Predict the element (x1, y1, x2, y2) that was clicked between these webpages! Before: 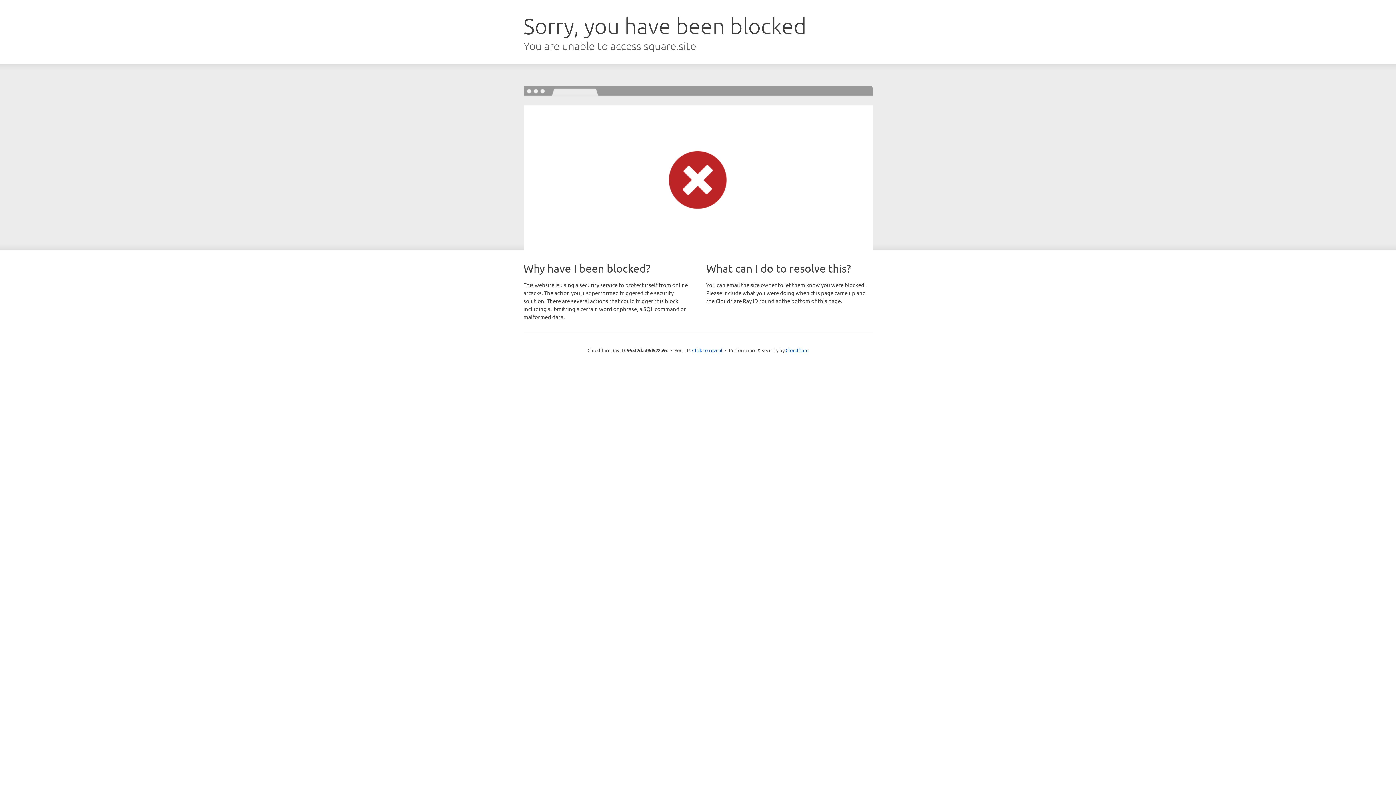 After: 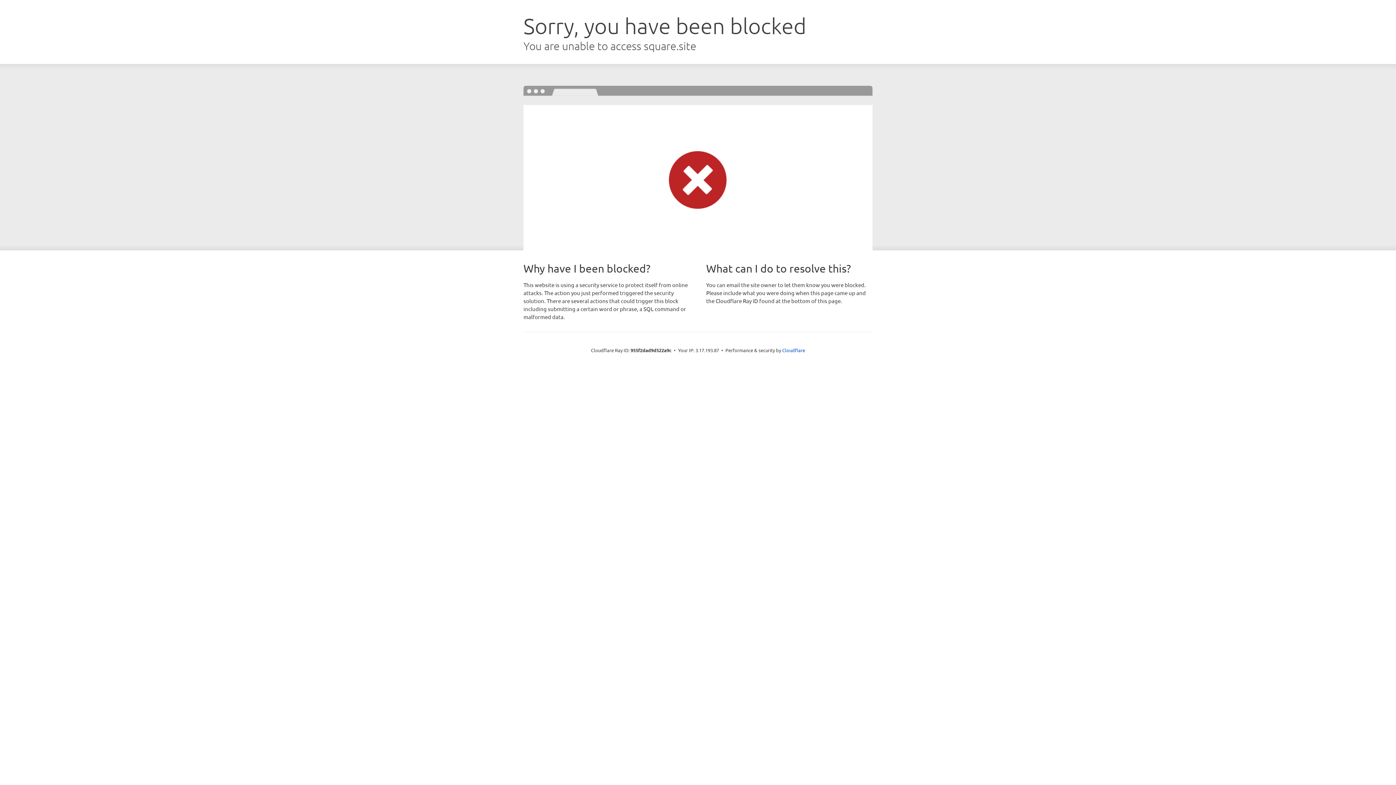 Action: label: Click to reveal bbox: (692, 346, 722, 353)